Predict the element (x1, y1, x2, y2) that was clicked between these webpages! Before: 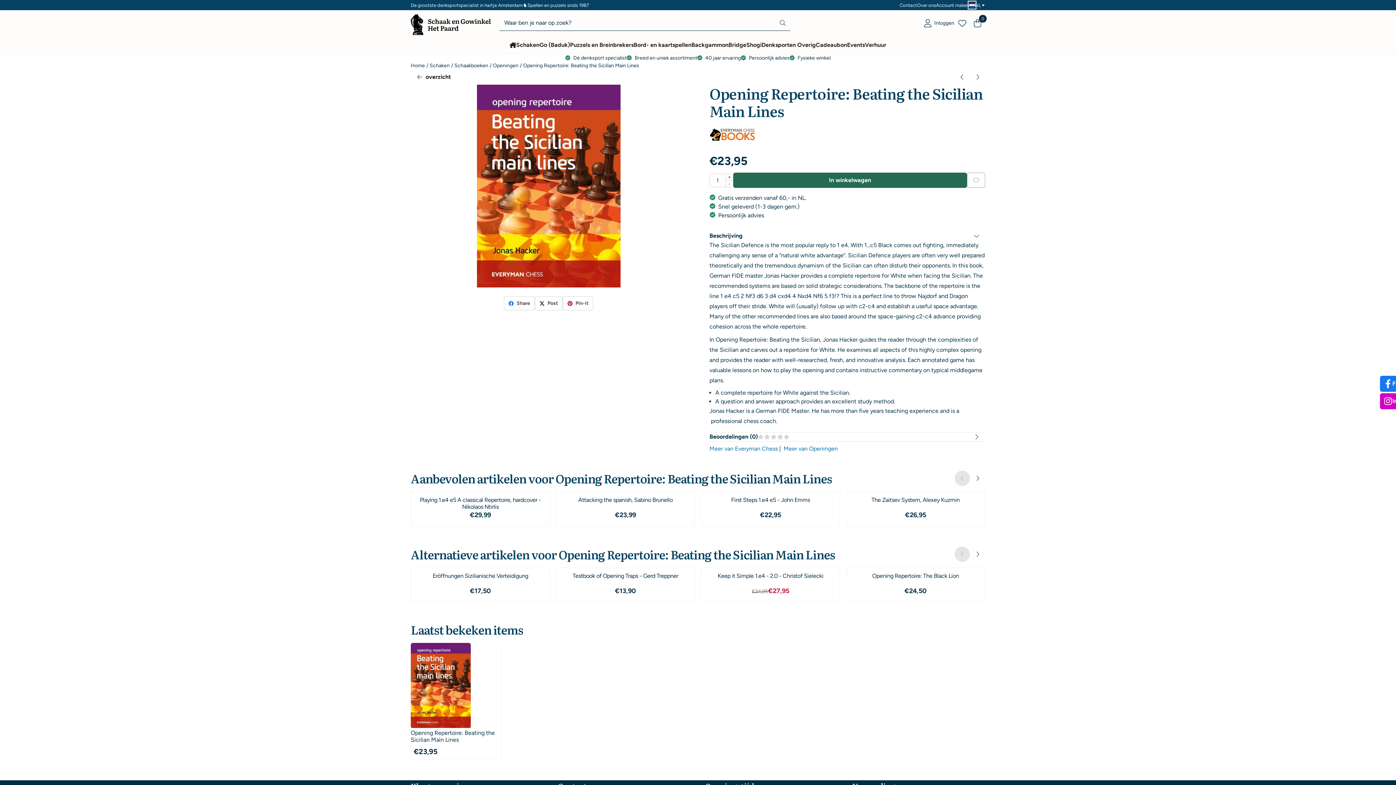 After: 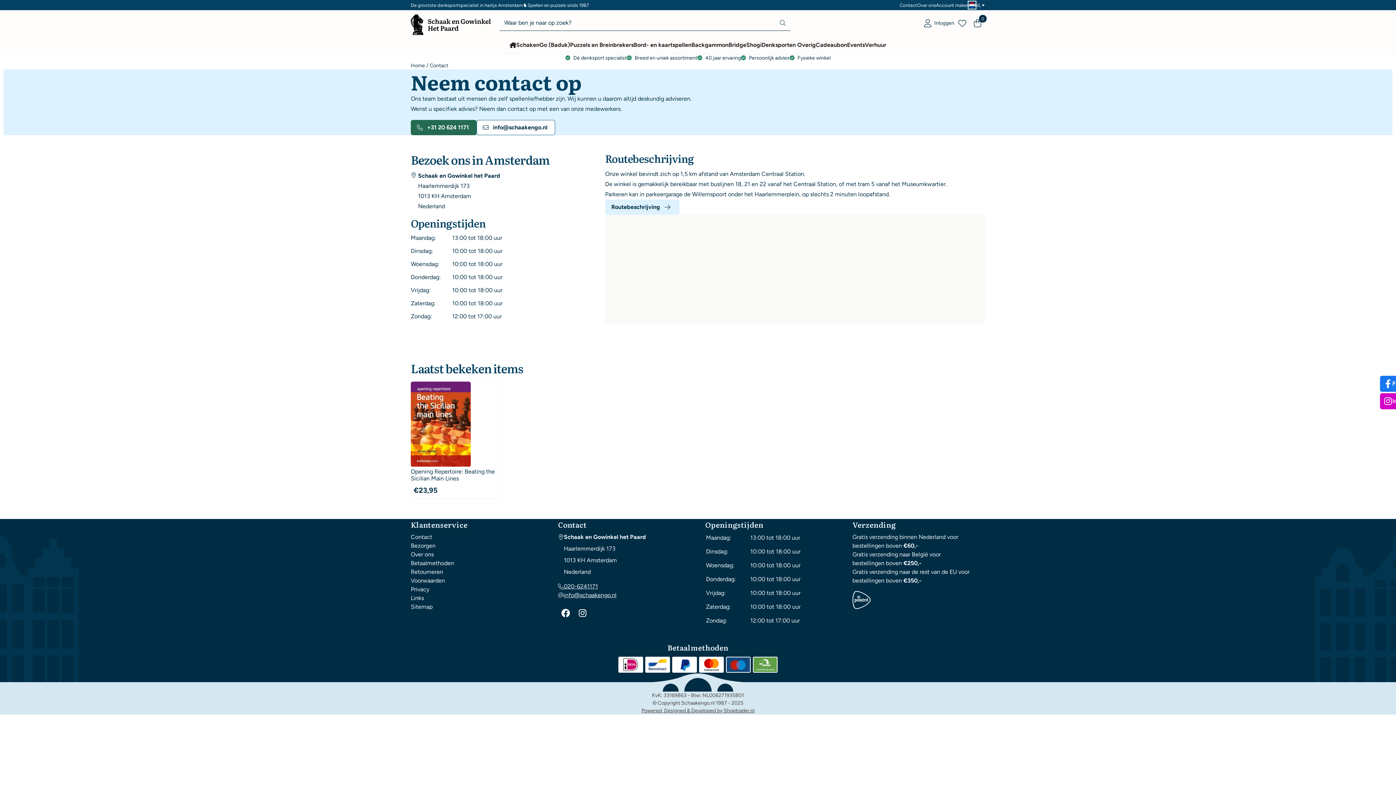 Action: bbox: (899, 0, 917, 10) label: Contact